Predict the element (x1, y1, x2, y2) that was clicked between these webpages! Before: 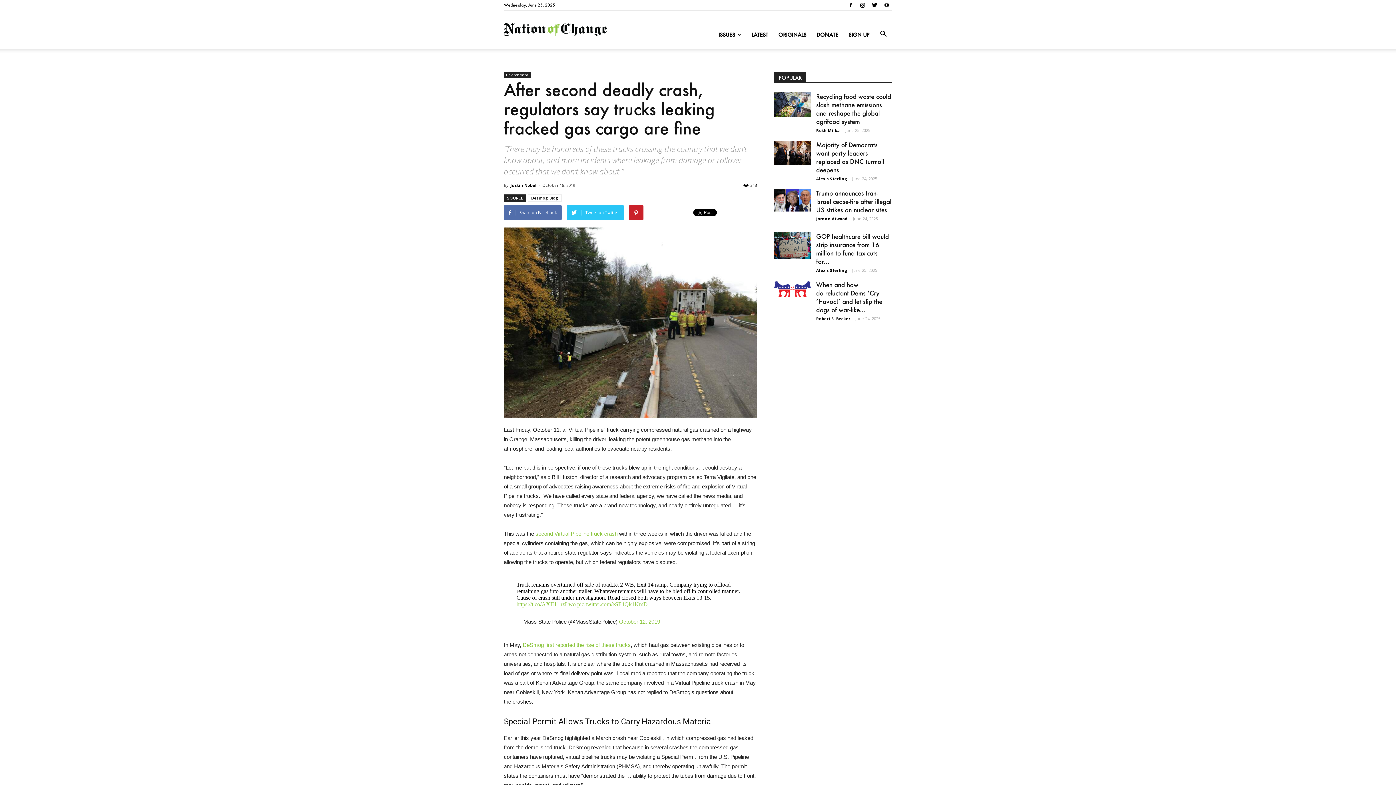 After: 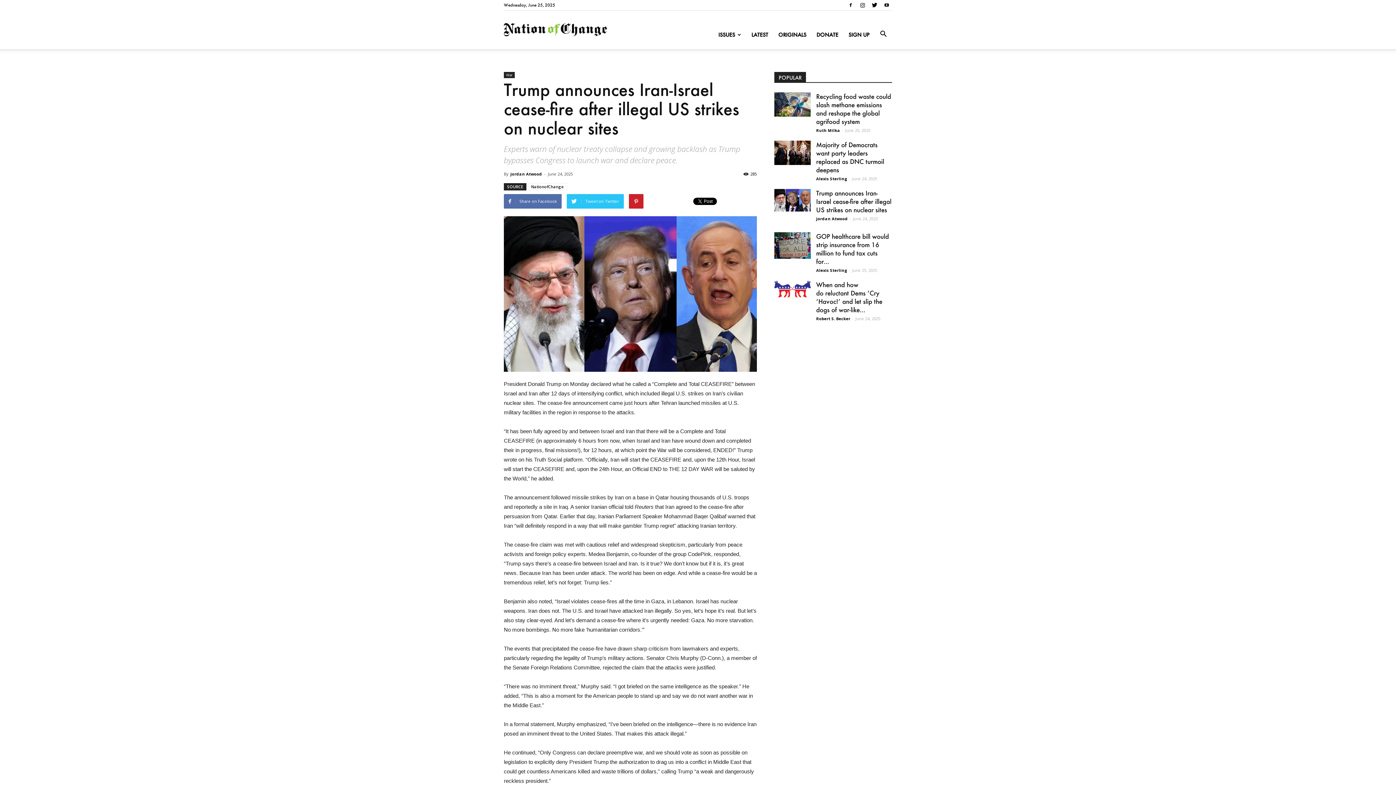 Action: bbox: (774, 189, 810, 211)